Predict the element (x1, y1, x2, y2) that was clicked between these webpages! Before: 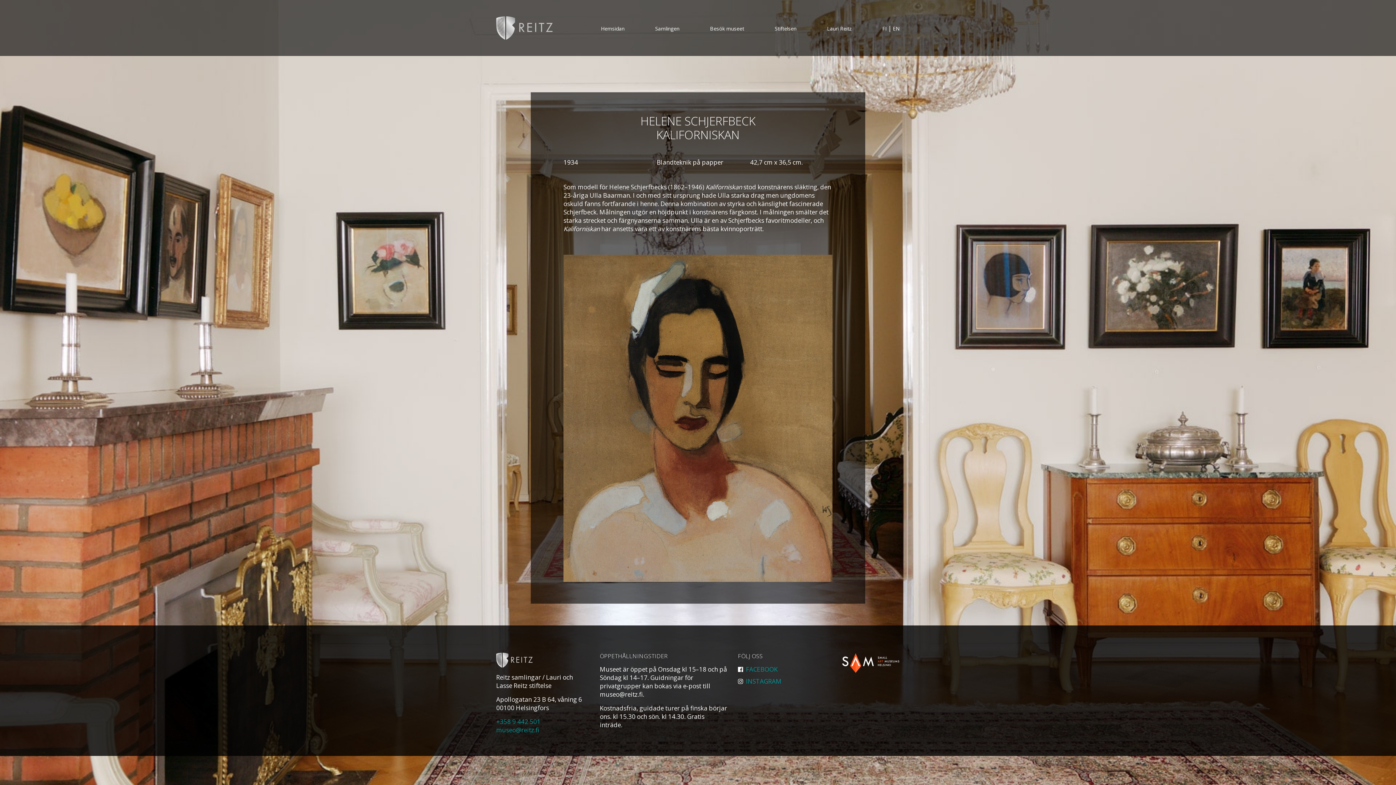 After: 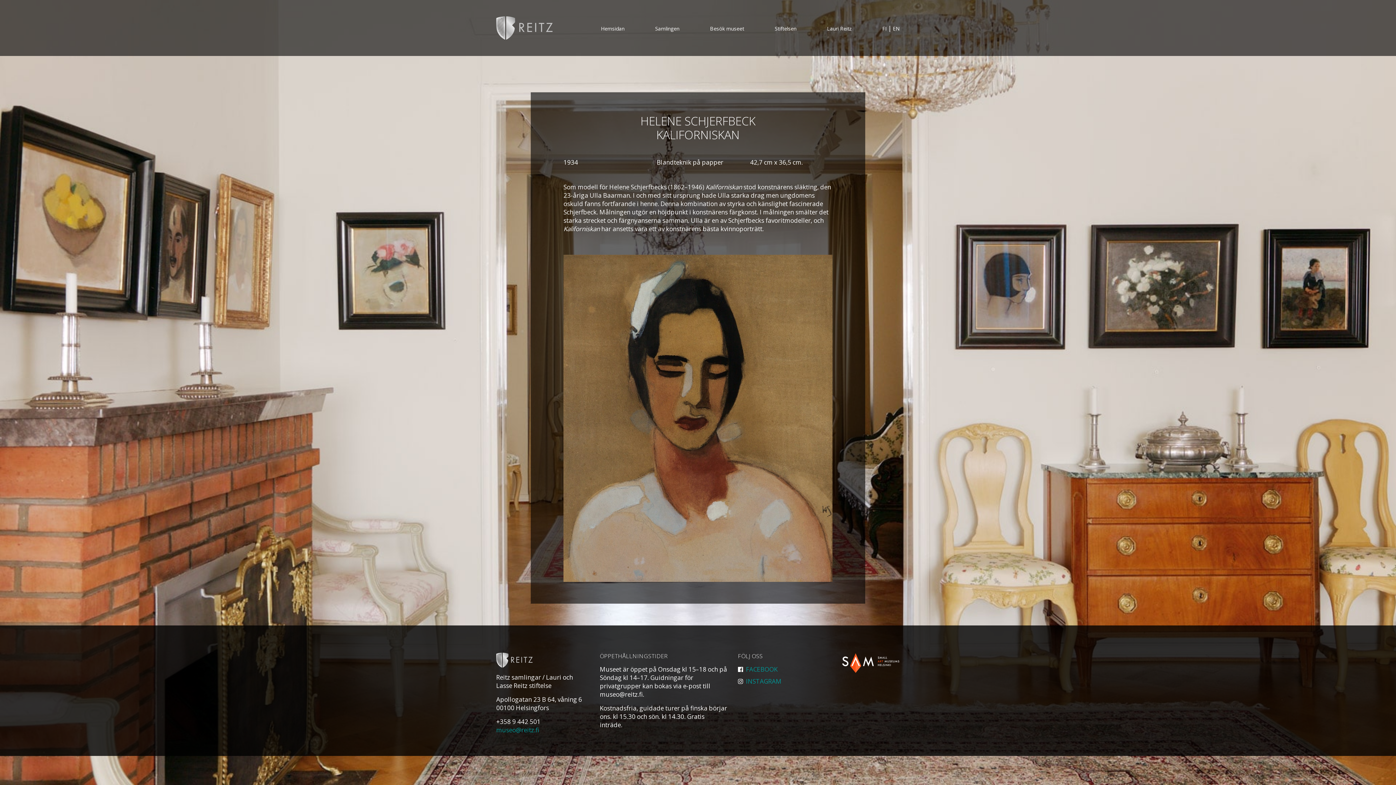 Action: bbox: (496, 717, 540, 726) label: +358 9 442 501